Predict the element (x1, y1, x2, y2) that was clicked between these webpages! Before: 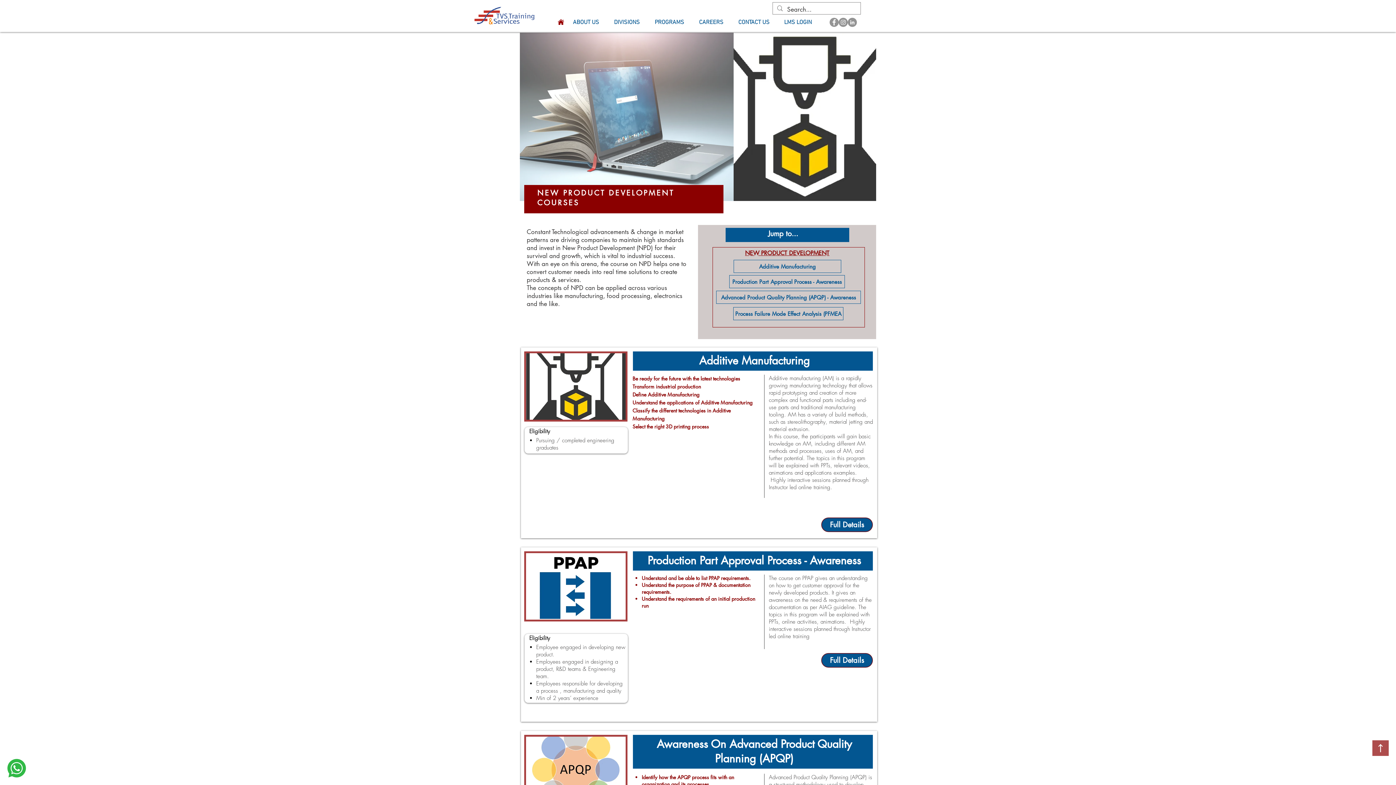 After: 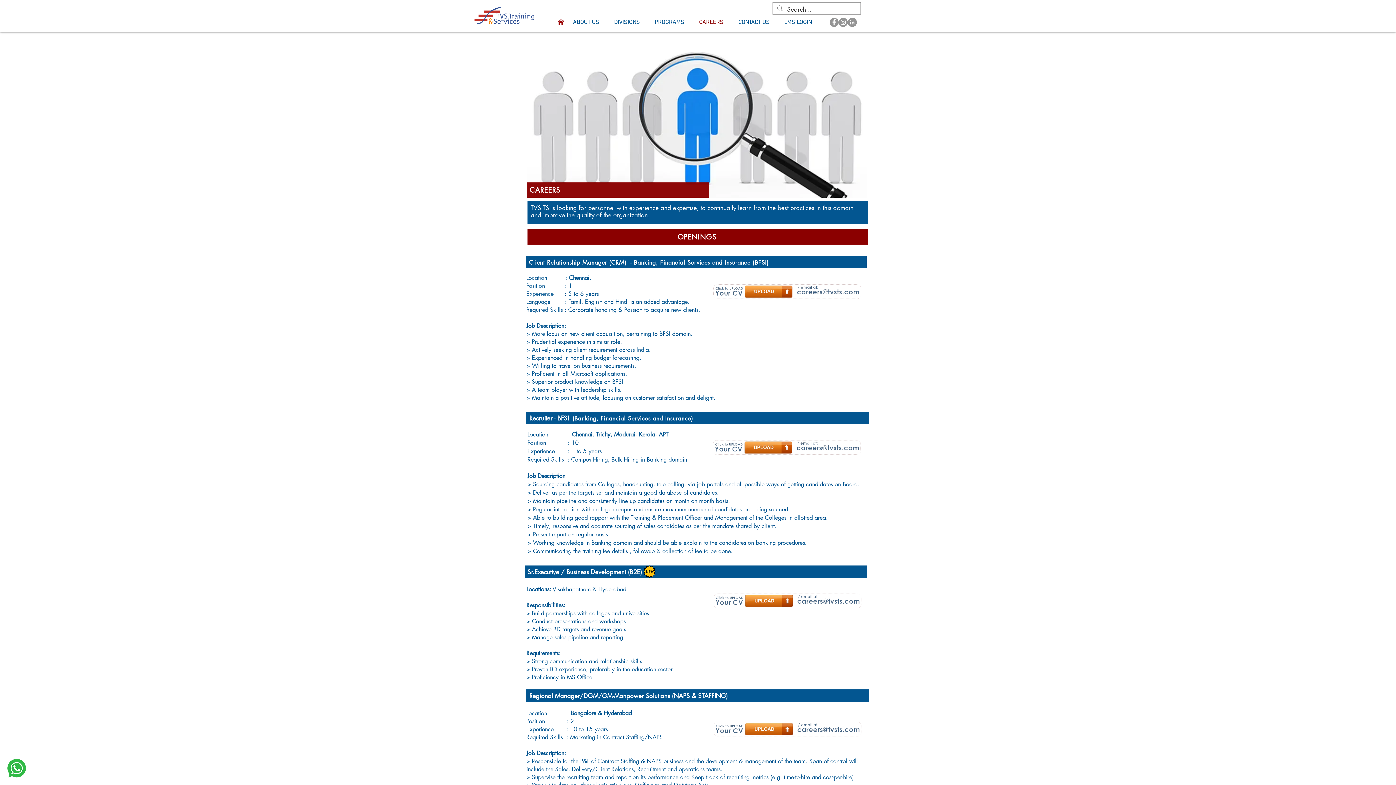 Action: bbox: (694, 18, 733, 26) label: CAREERS